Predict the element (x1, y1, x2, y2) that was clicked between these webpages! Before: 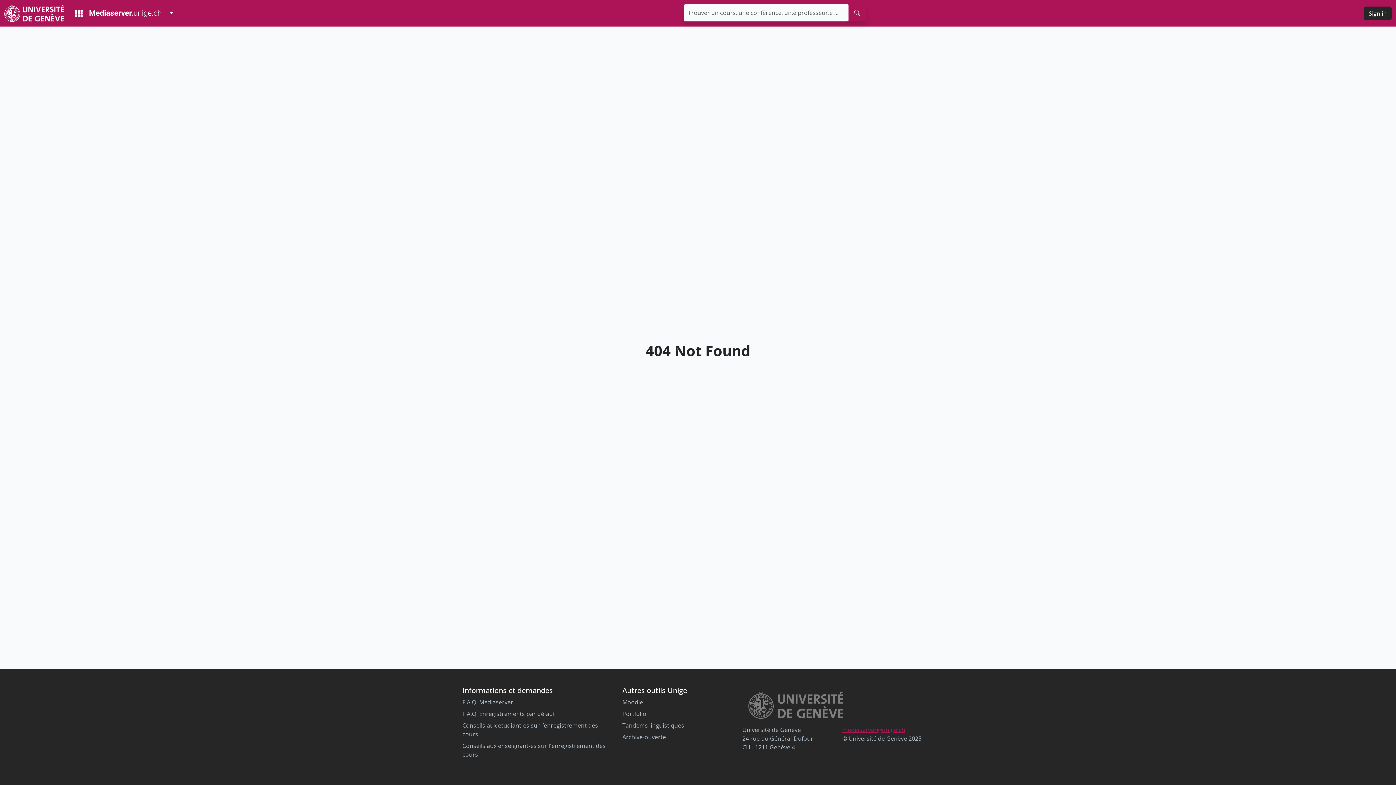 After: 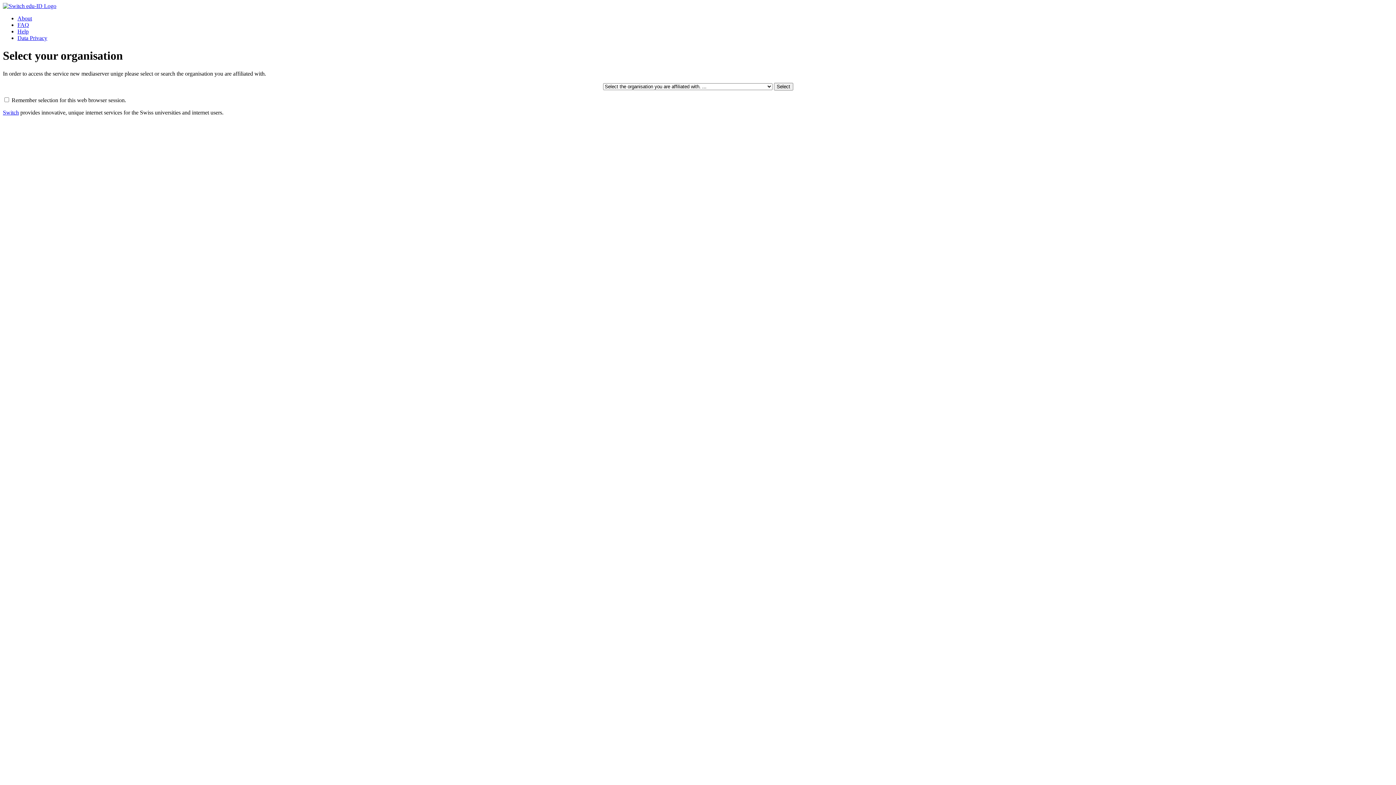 Action: bbox: (1364, 6, 1392, 20) label: Sign in